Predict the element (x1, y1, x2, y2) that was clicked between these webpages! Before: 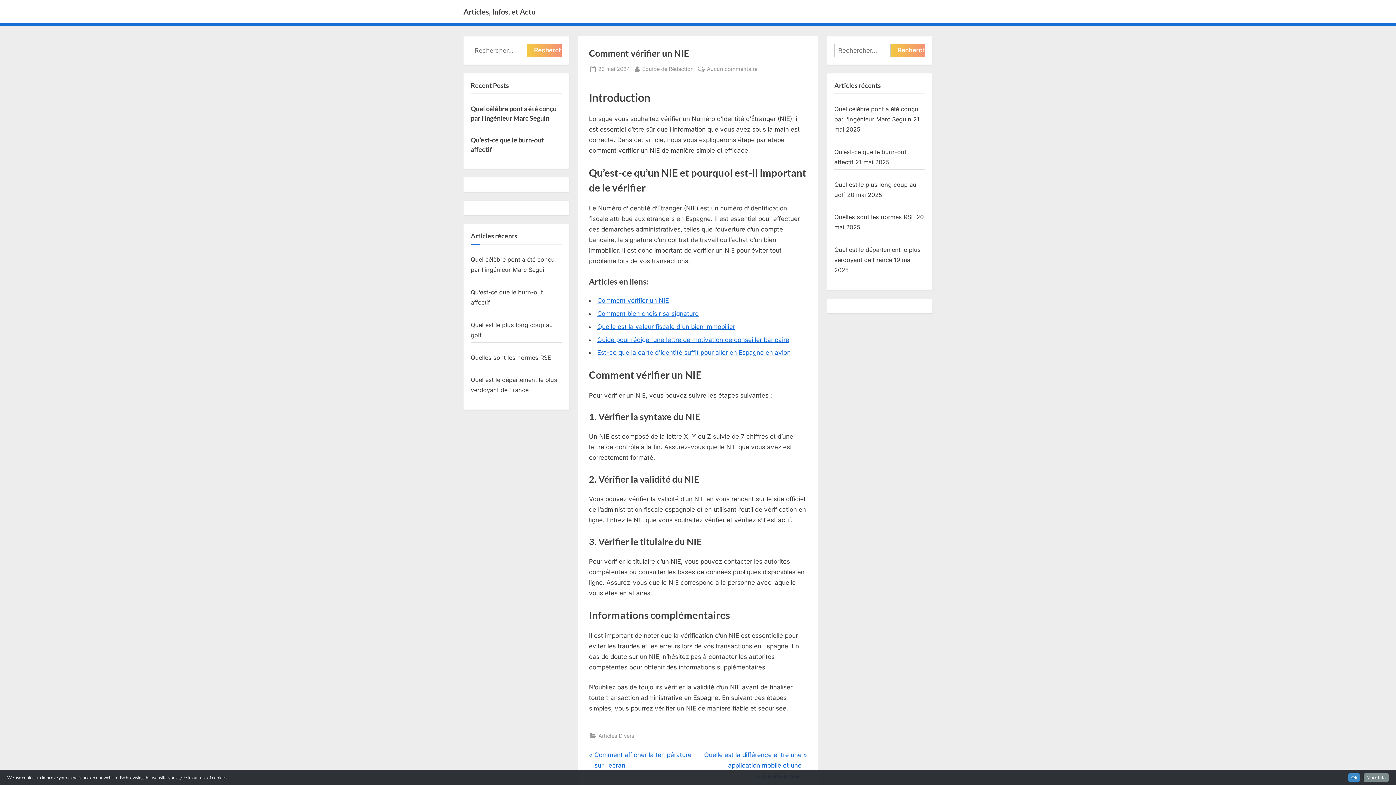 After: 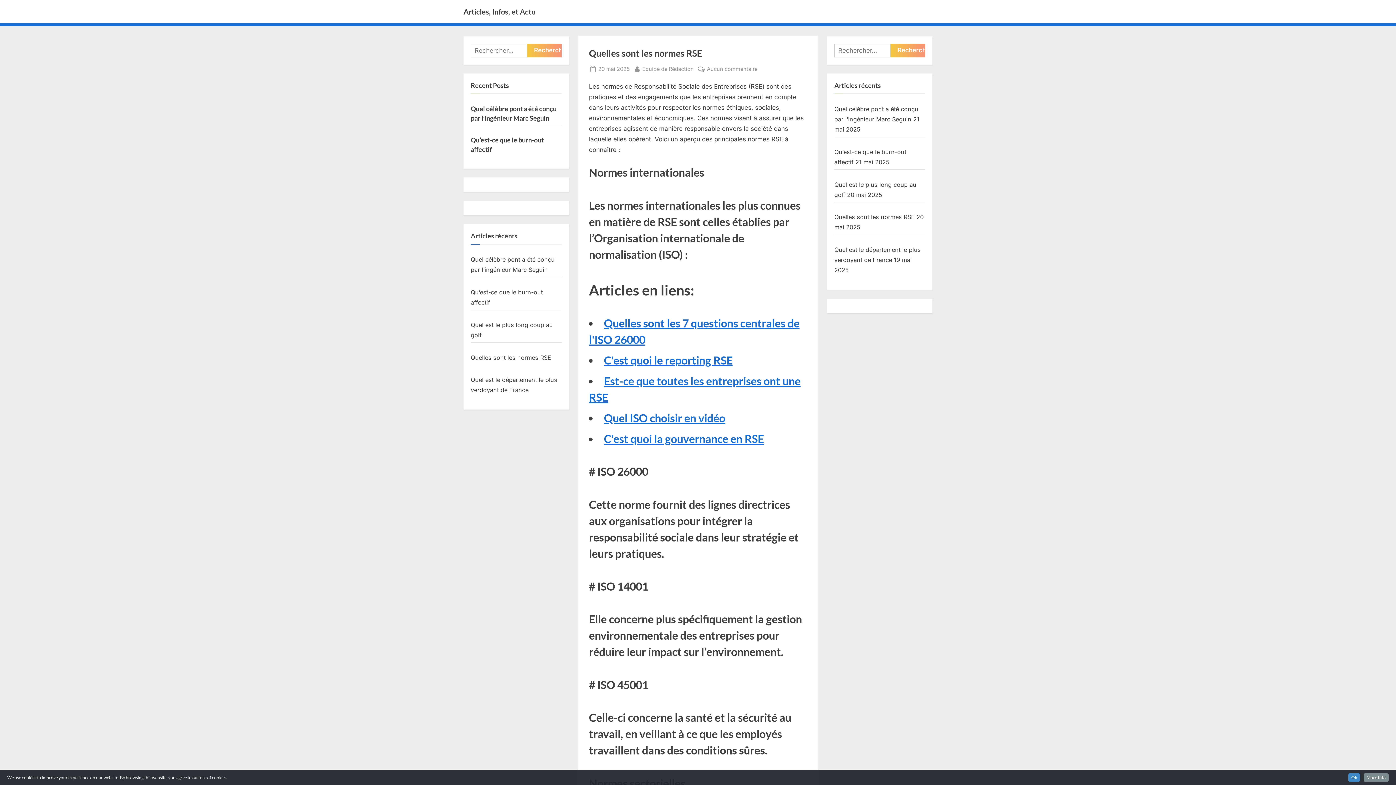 Action: label: Quelles sont les normes RSE bbox: (470, 354, 551, 361)